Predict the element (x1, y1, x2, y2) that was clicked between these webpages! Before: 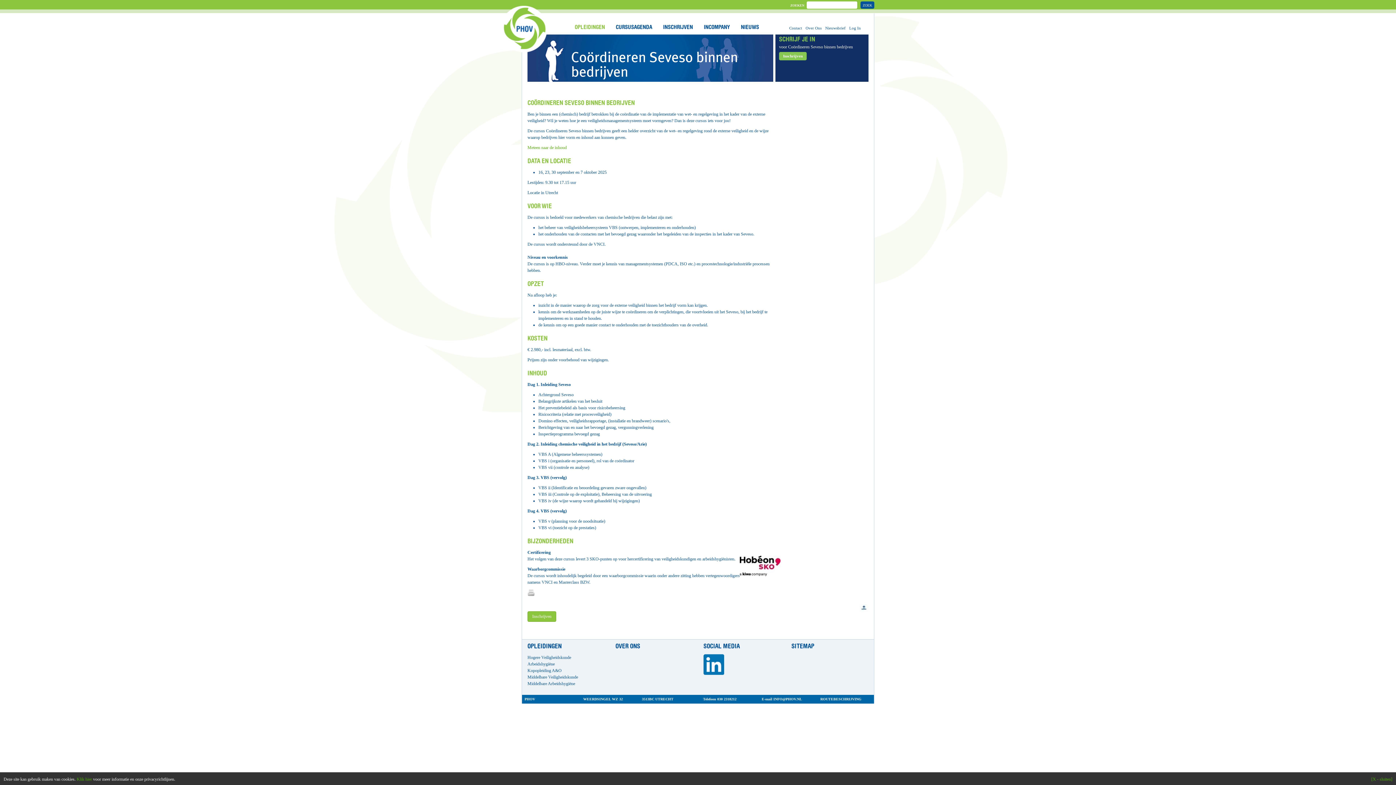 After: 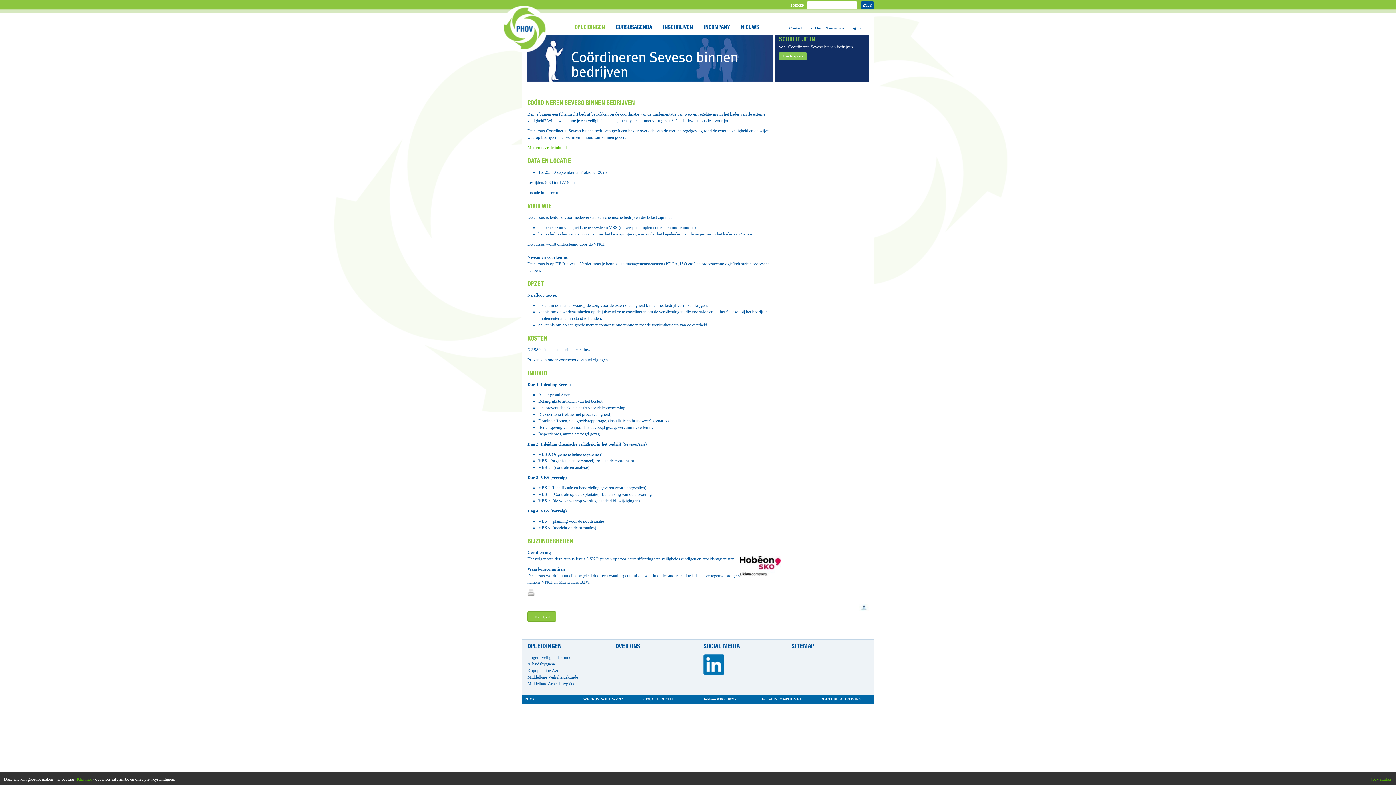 Action: bbox: (759, 694, 804, 704) label: E-mail INFO@PHOV.NL